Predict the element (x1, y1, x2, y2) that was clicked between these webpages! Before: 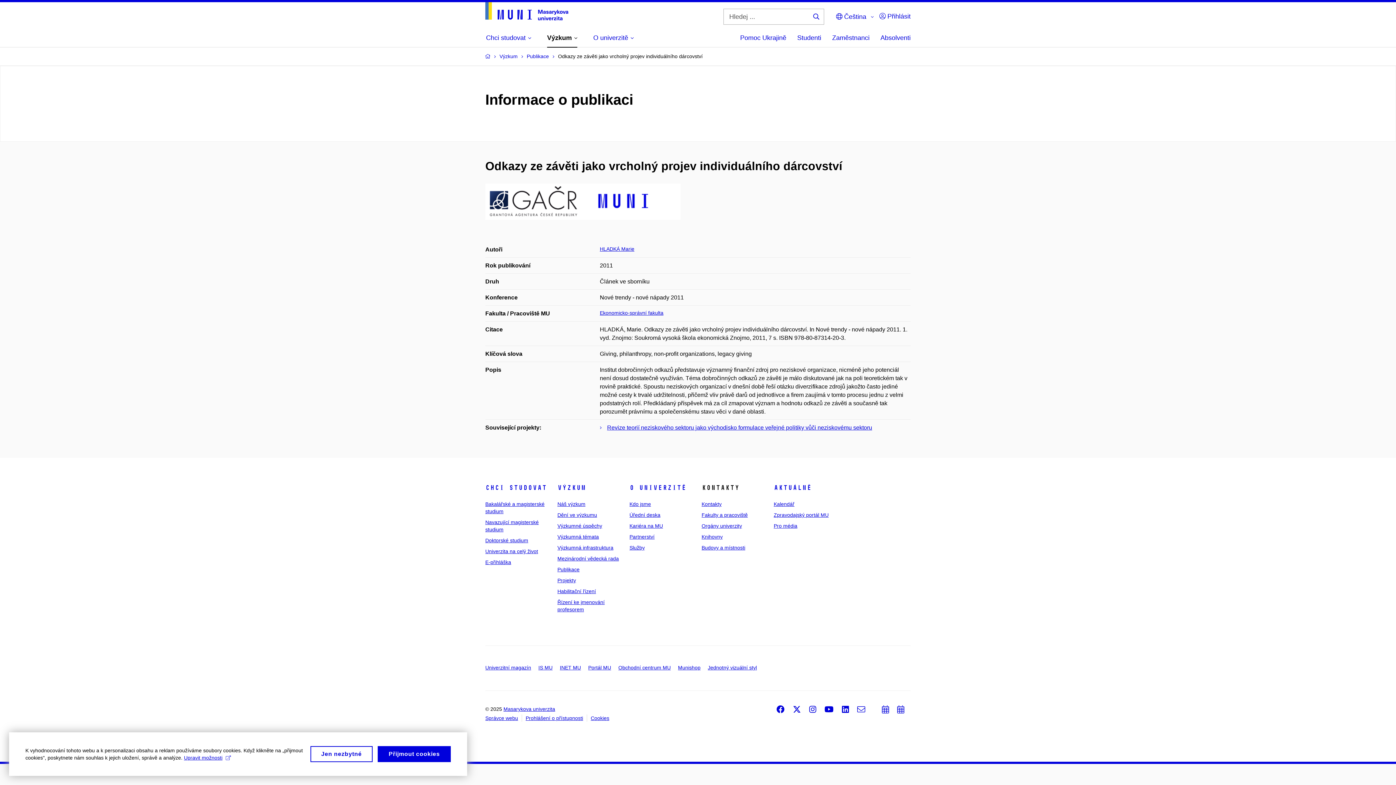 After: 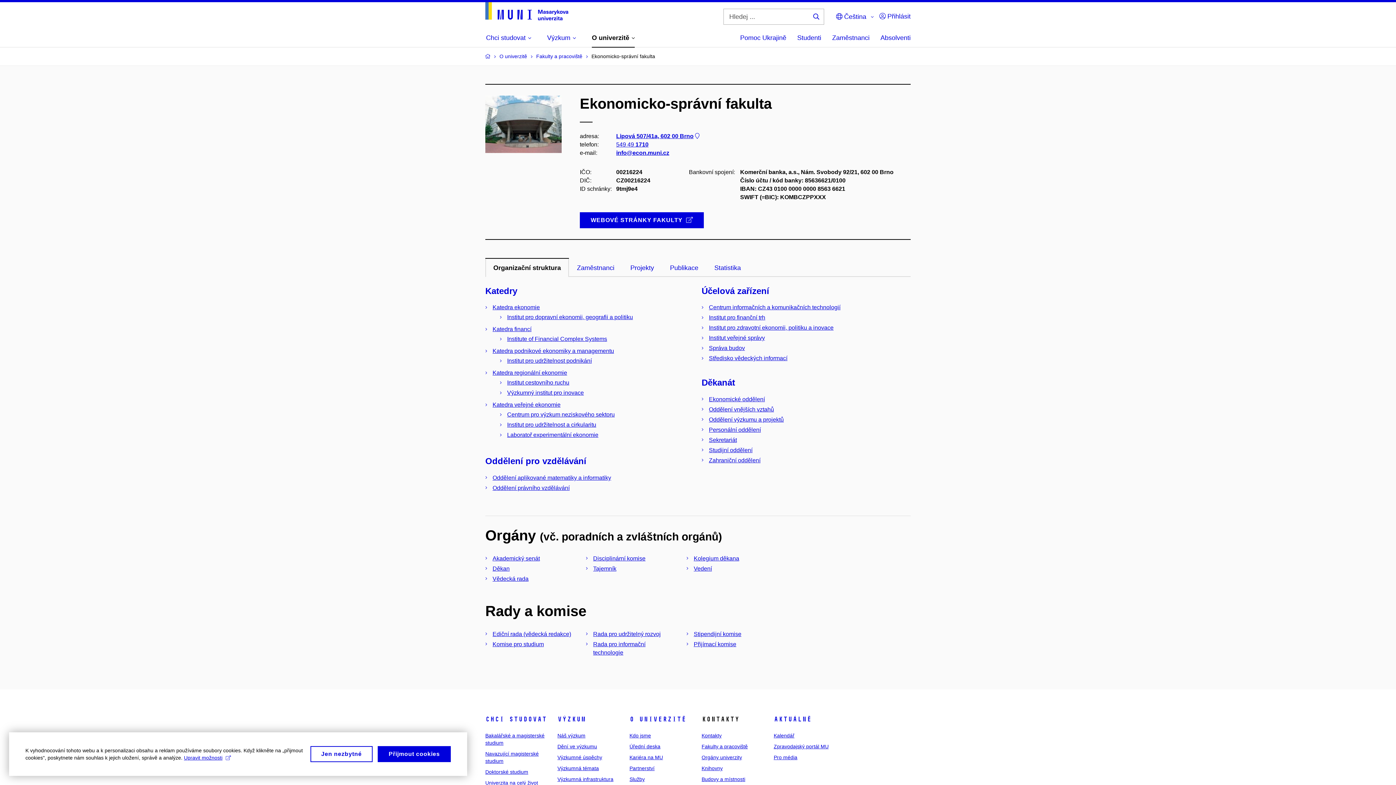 Action: bbox: (600, 310, 663, 316) label: Ekonomicko-správní fakulta